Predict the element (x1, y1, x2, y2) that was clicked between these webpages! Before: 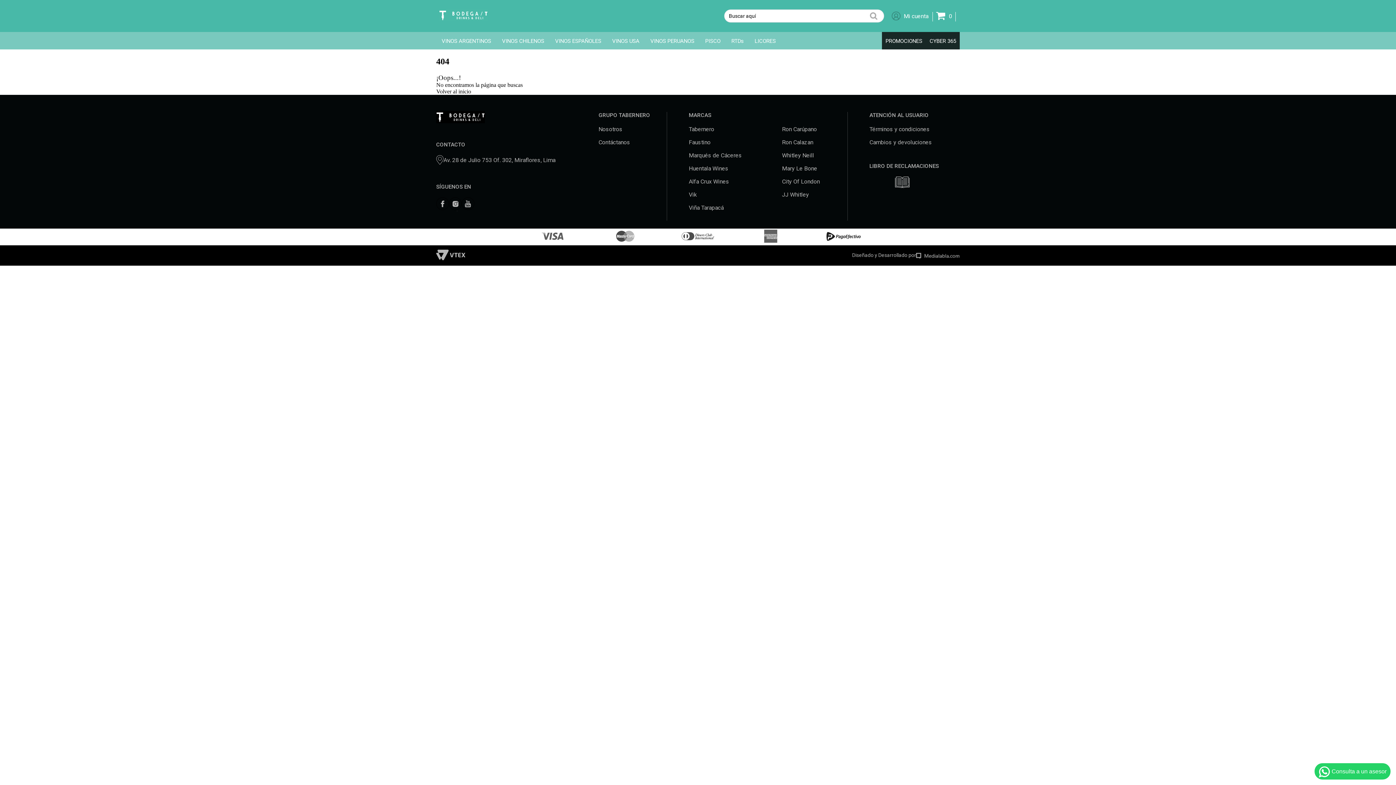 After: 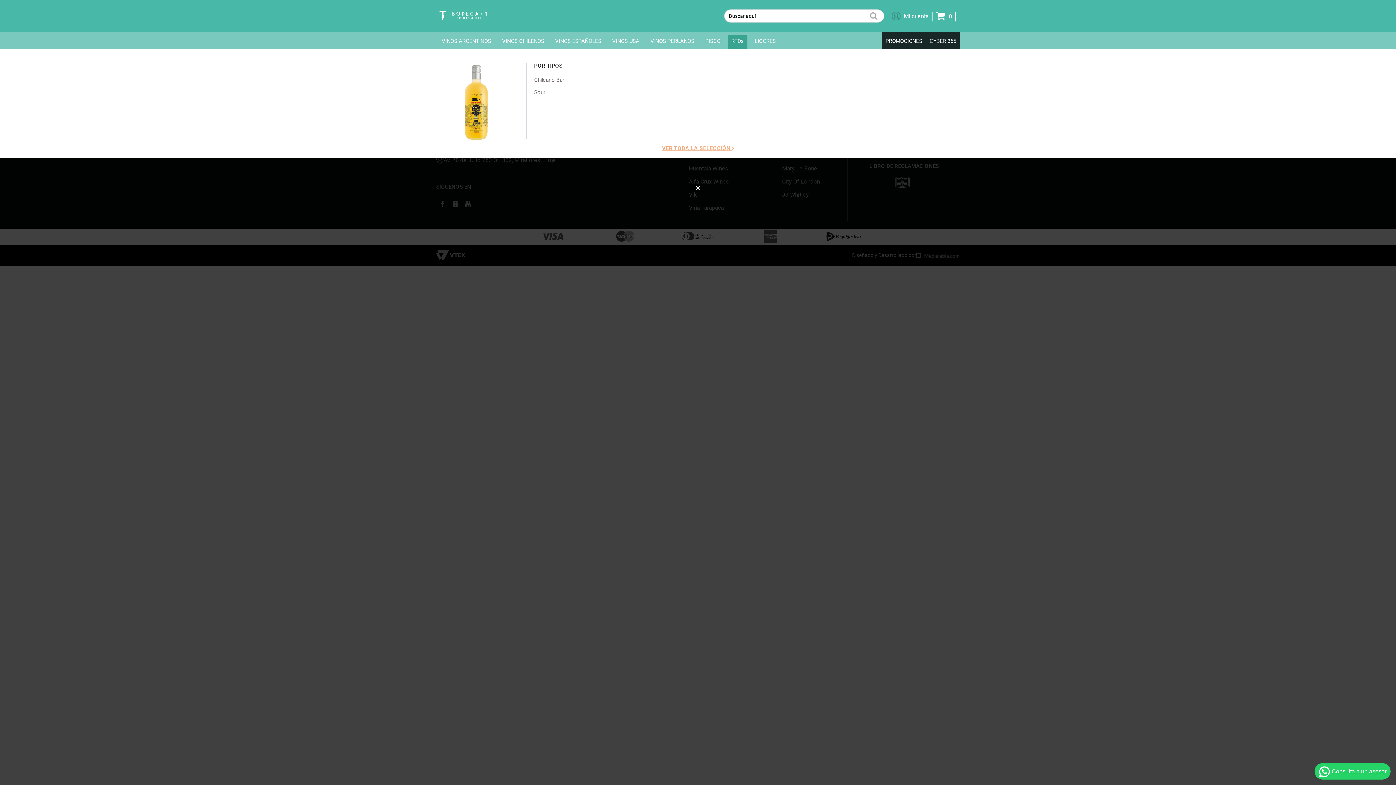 Action: label: RTDs bbox: (728, 34, 747, 49)